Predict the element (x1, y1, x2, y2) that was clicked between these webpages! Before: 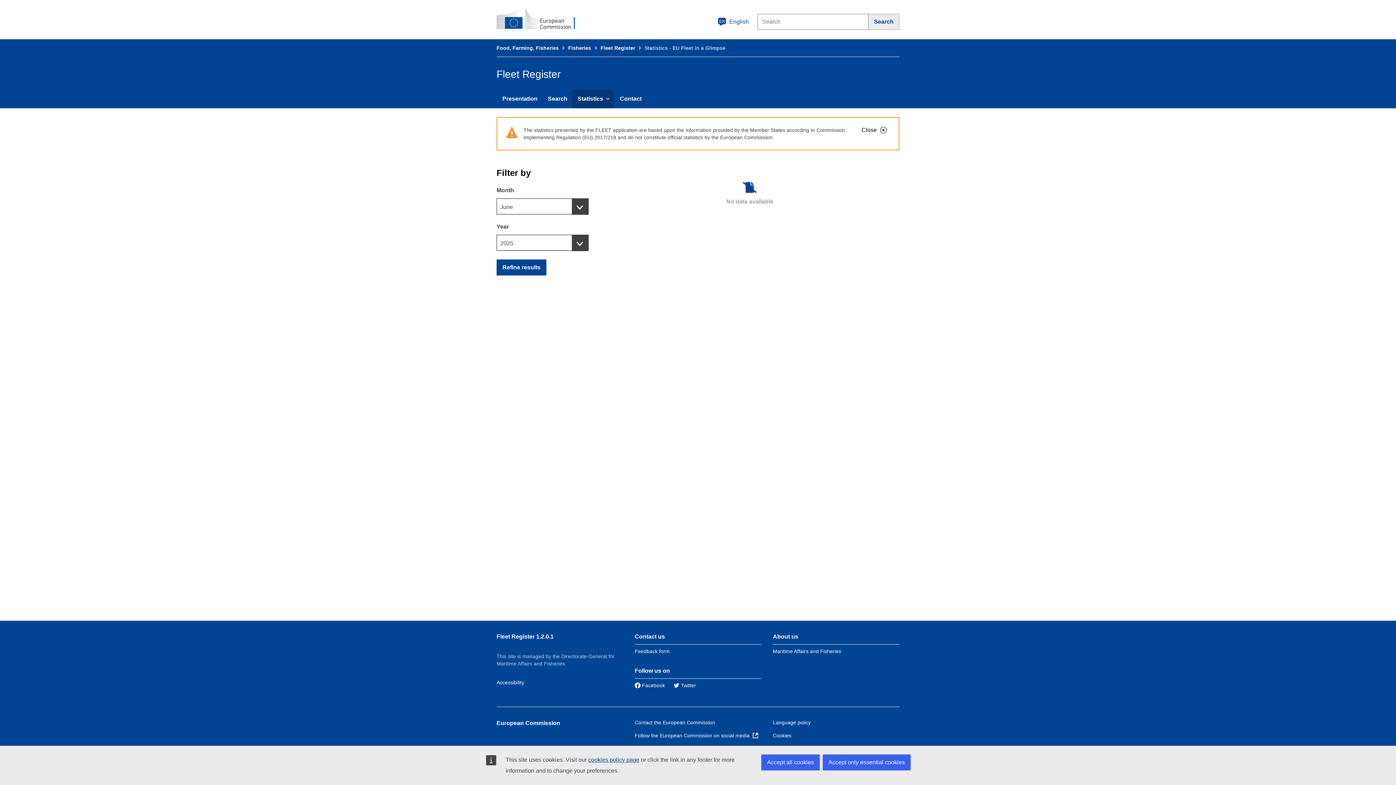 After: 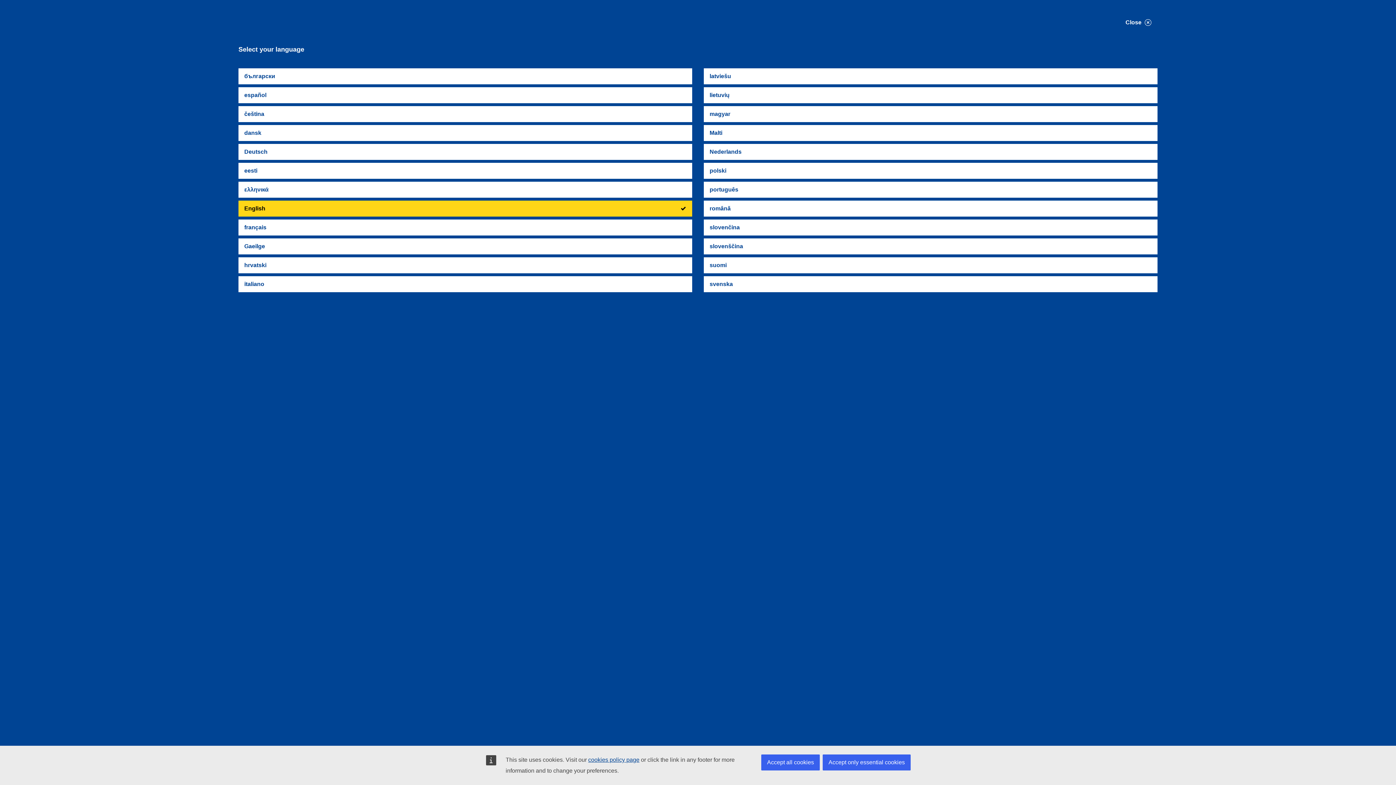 Action: label: EN
English bbox: (713, 13, 753, 30)